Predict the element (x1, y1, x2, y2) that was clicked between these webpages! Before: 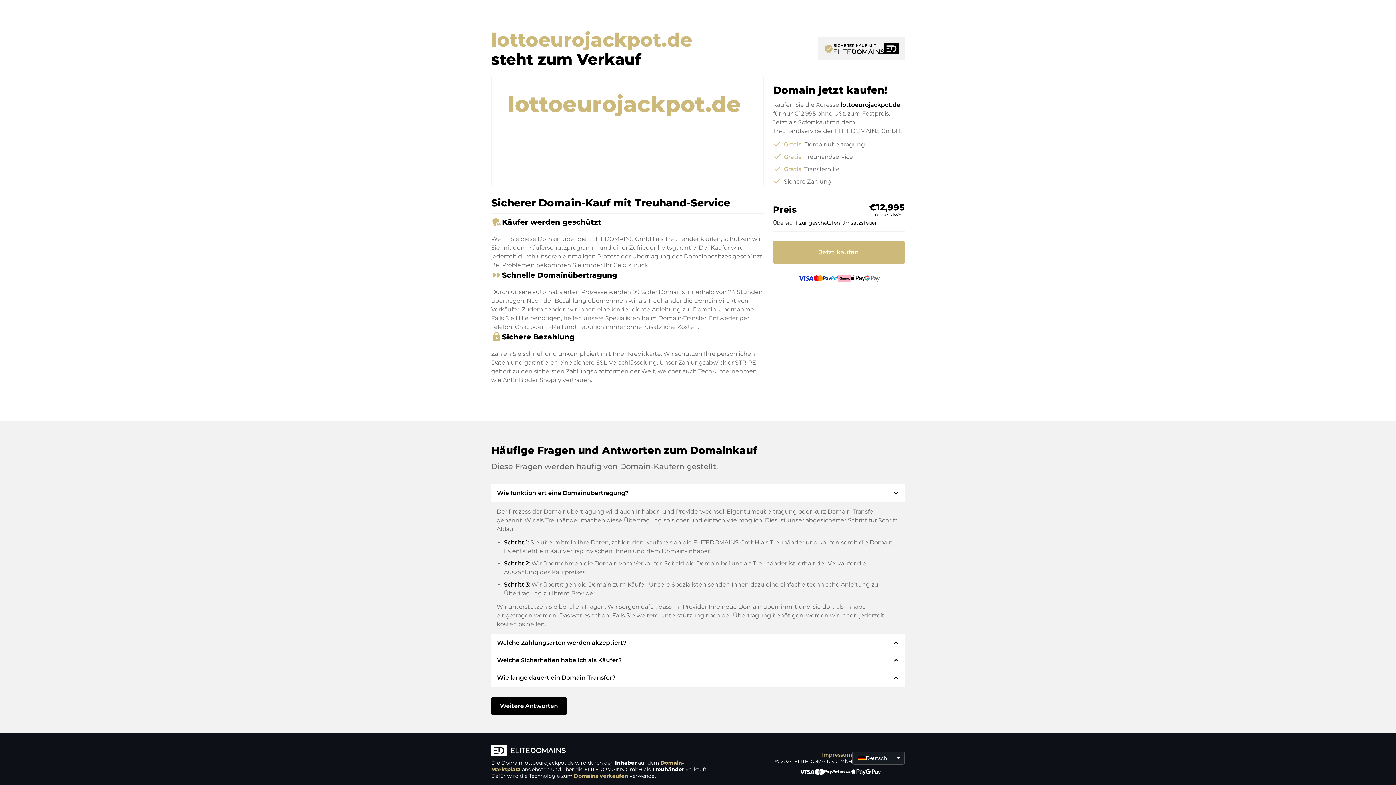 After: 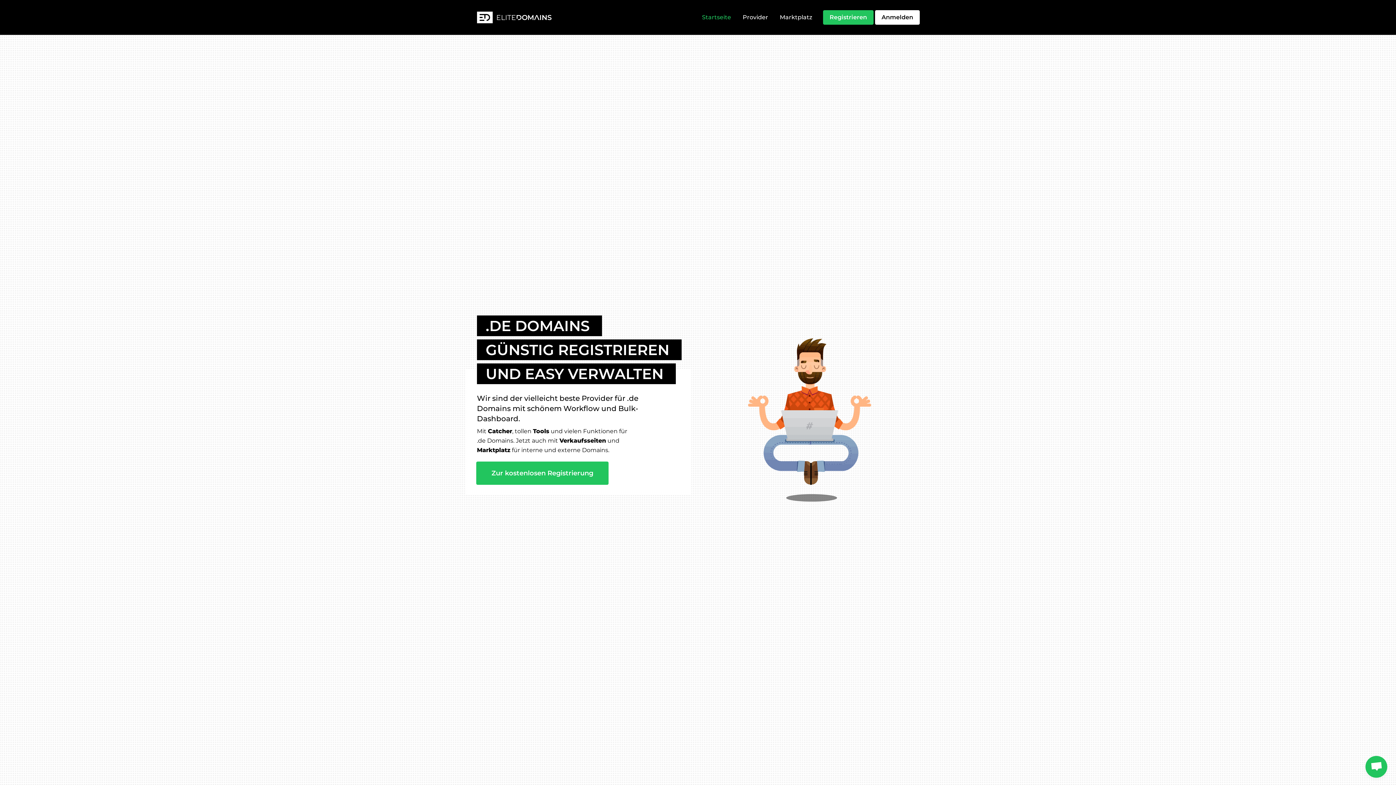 Action: bbox: (491, 745, 709, 758)